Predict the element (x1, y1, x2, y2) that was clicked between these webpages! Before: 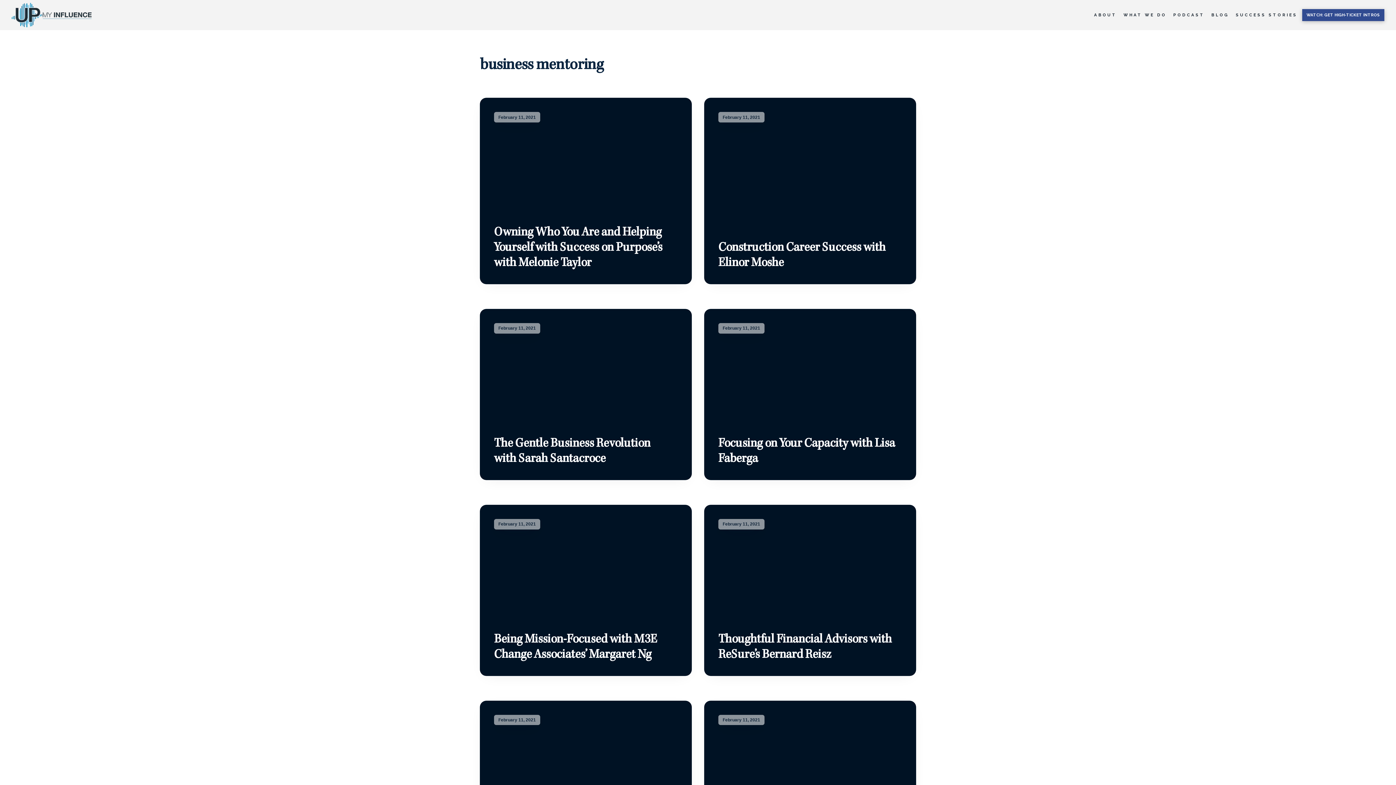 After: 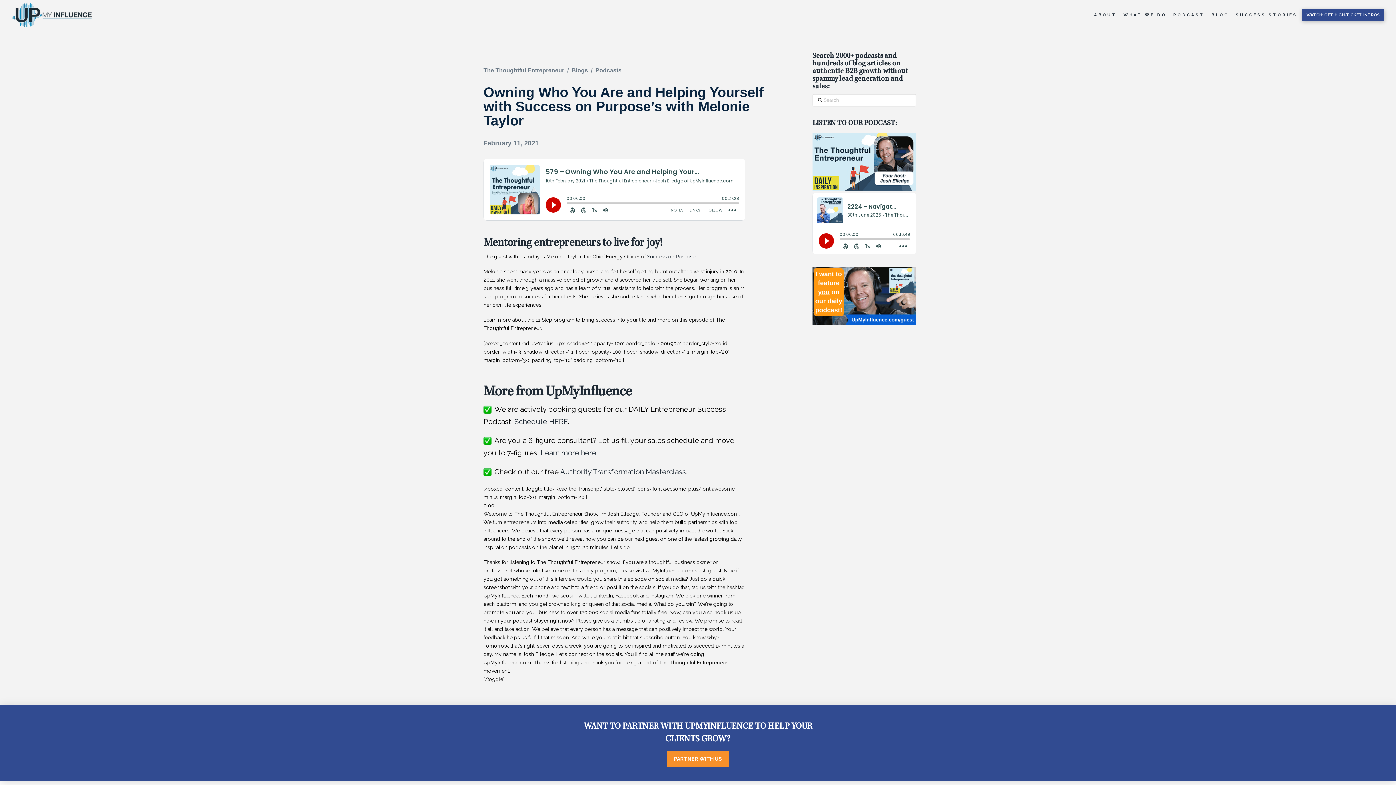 Action: bbox: (480, 97, 692, 284) label: February 11, 2021
Owning Who You Are and Helping Yourself with Success on Purpose’s with Melonie Taylor